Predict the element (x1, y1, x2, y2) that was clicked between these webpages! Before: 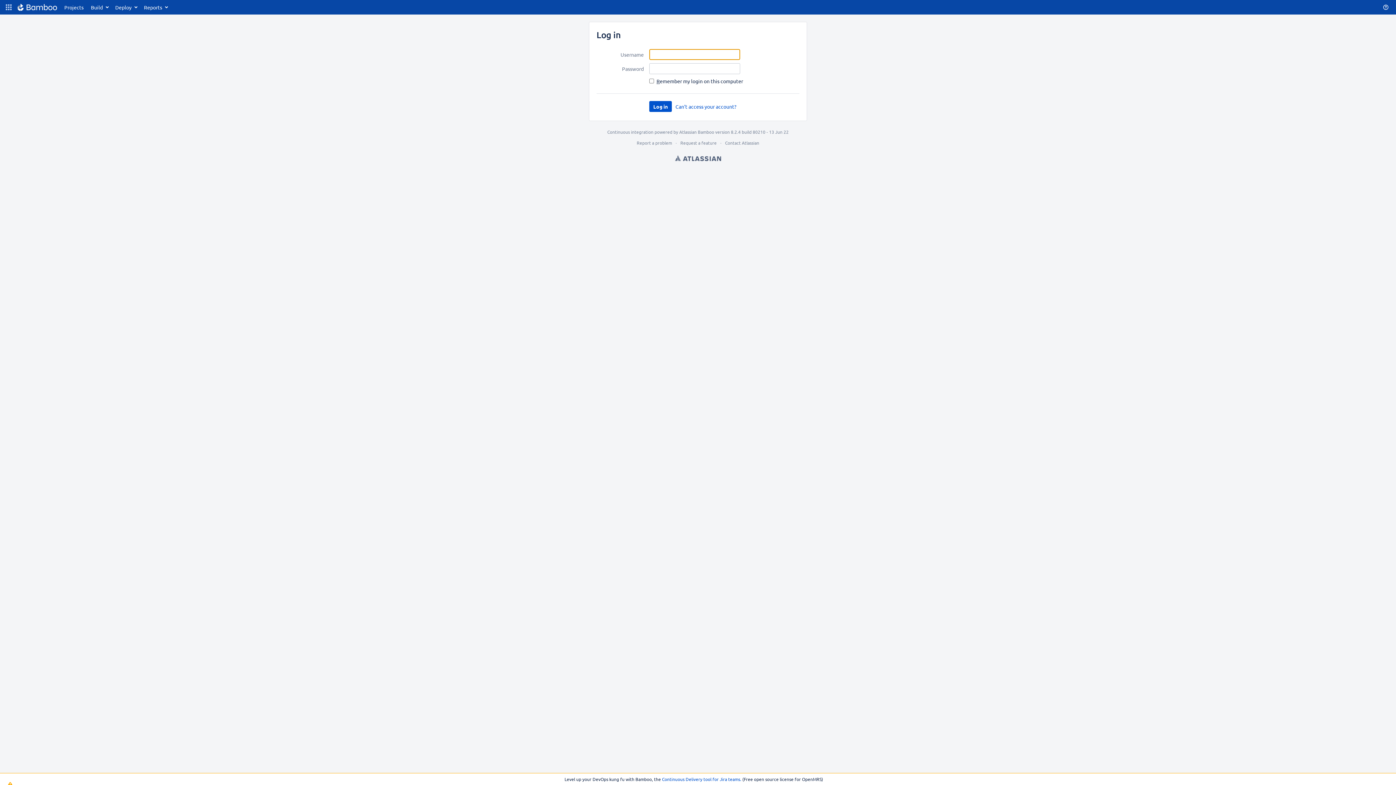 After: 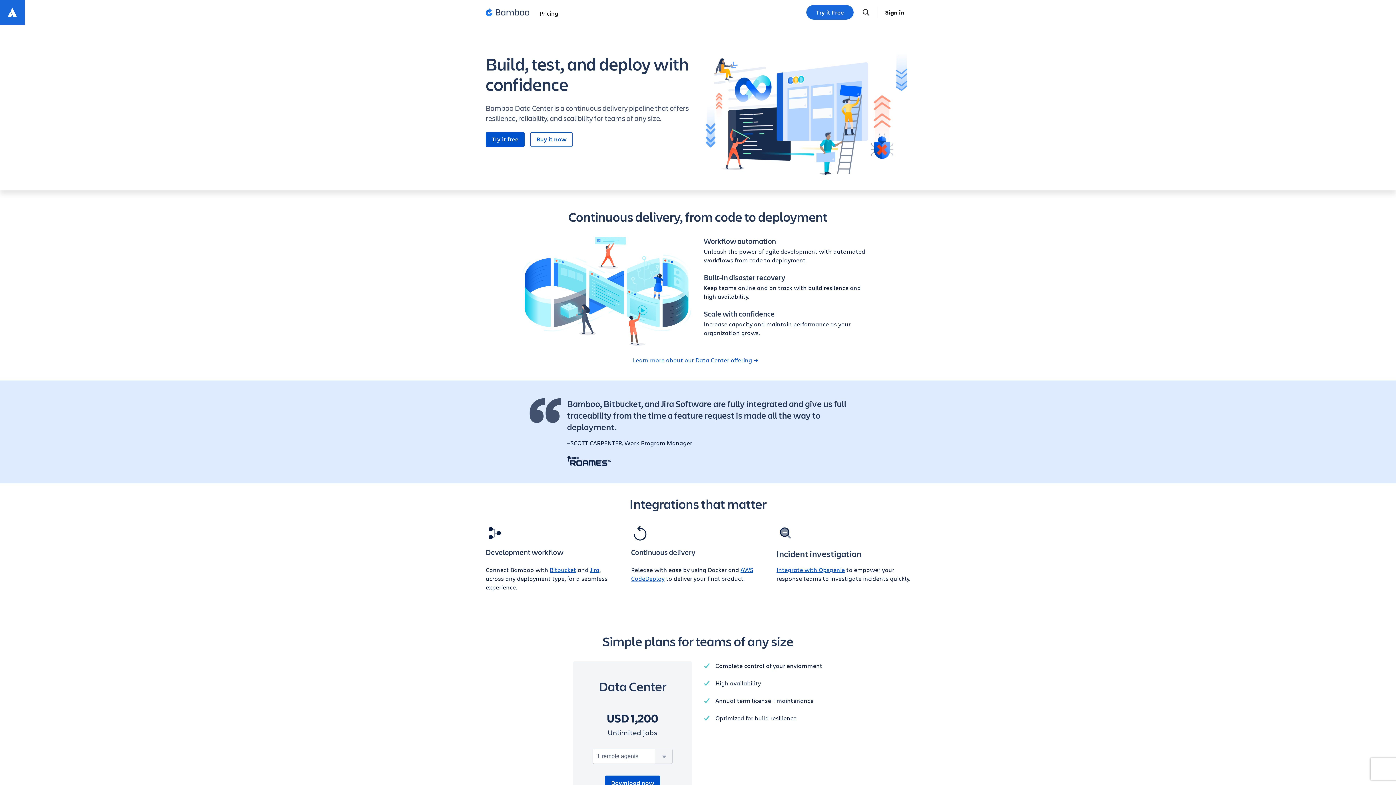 Action: bbox: (679, 129, 714, 134) label: Atlassian Bamboo